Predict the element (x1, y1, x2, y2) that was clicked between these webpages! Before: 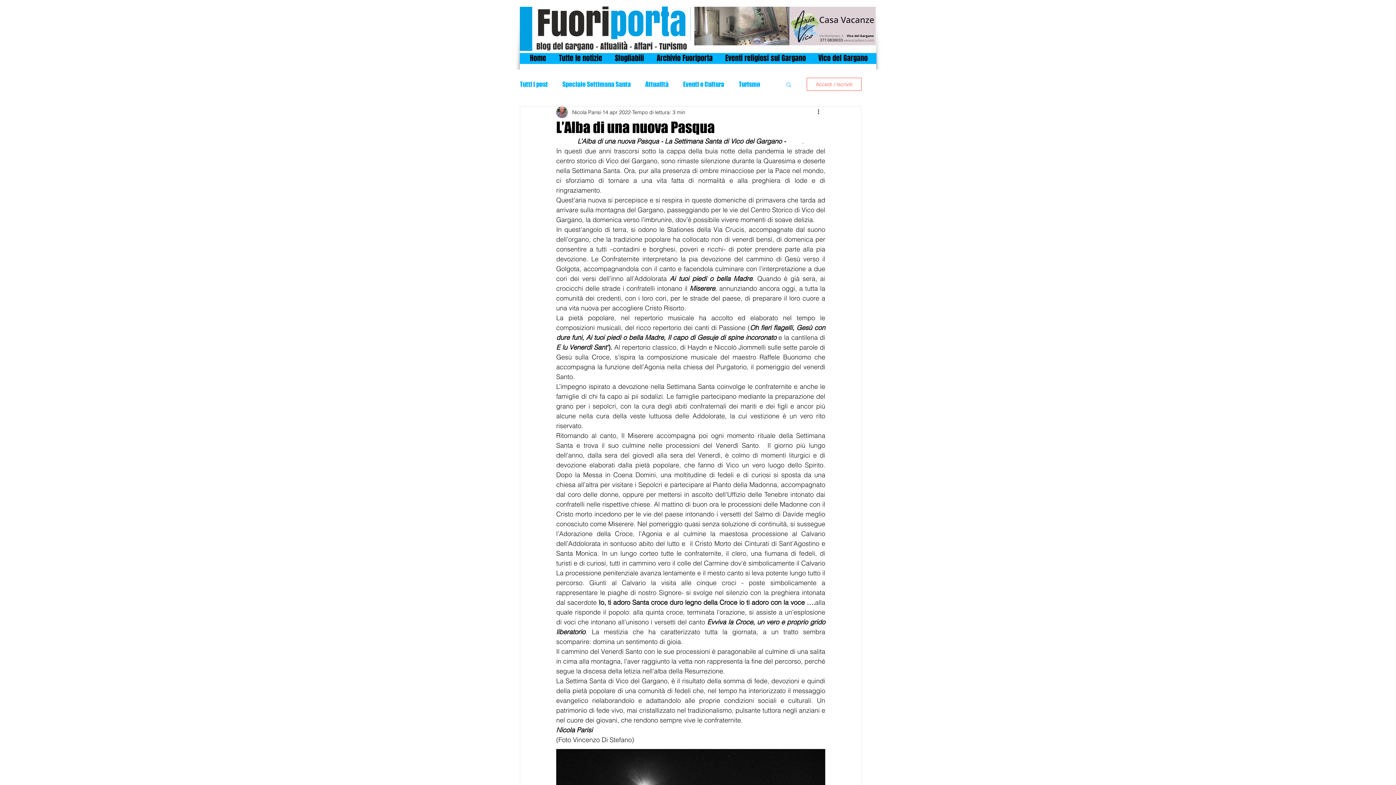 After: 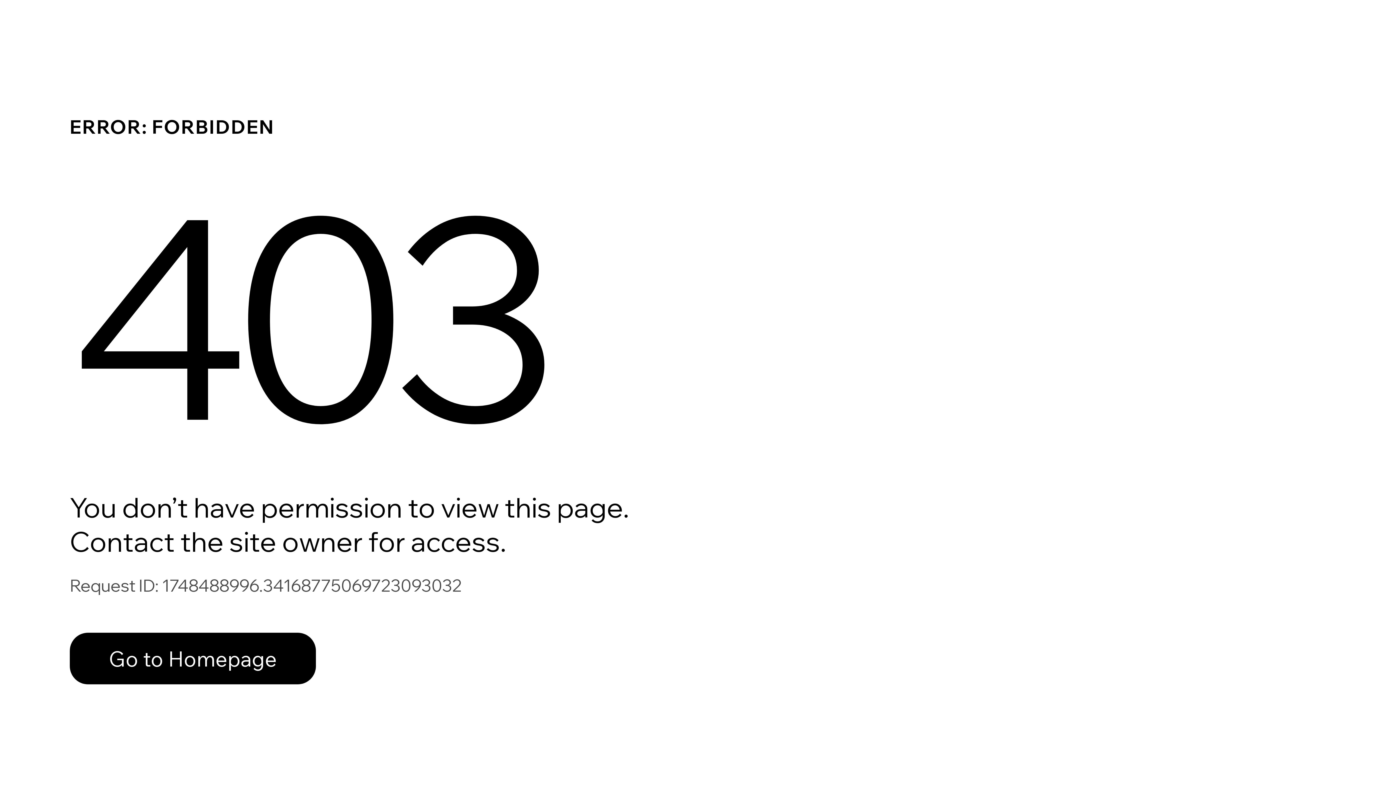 Action: label: Nicola Parisi bbox: (572, 108, 601, 116)